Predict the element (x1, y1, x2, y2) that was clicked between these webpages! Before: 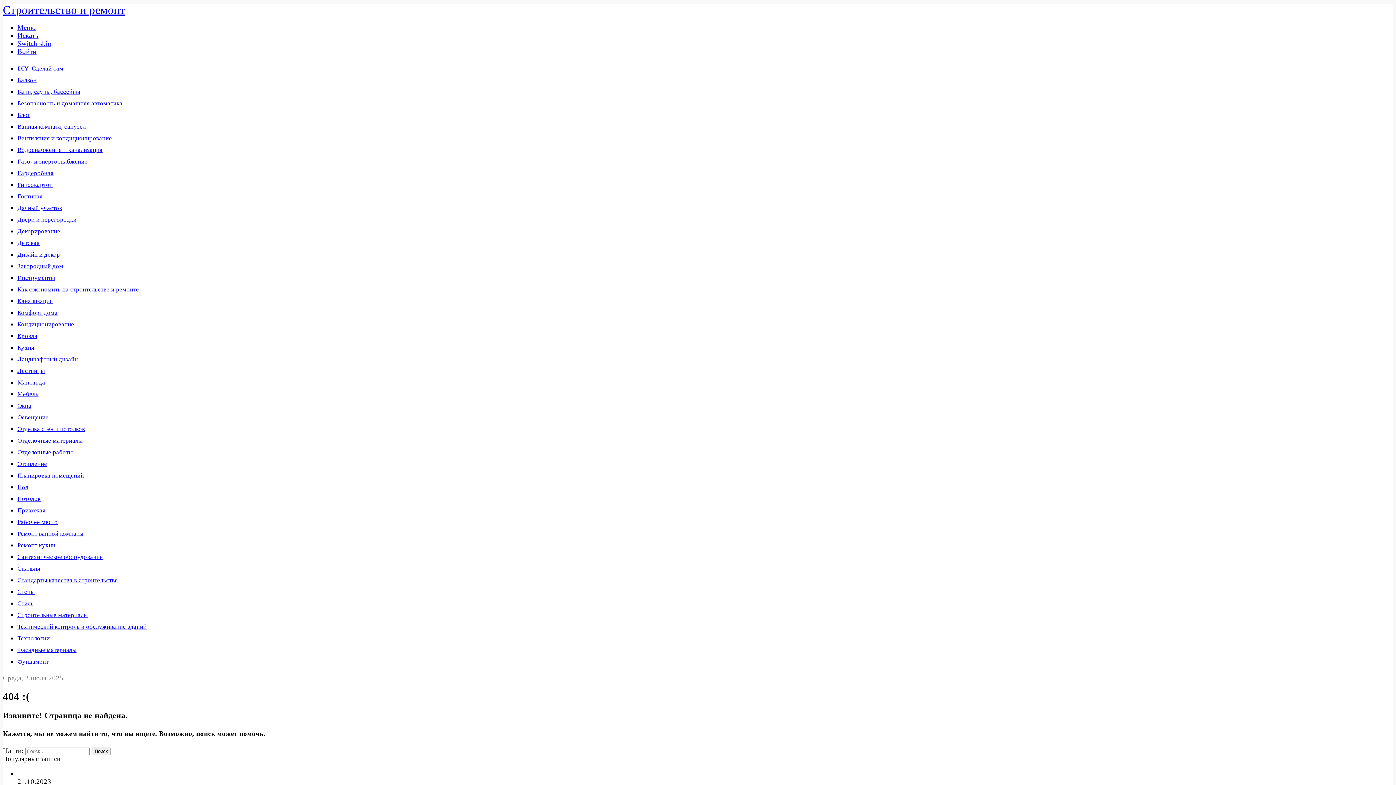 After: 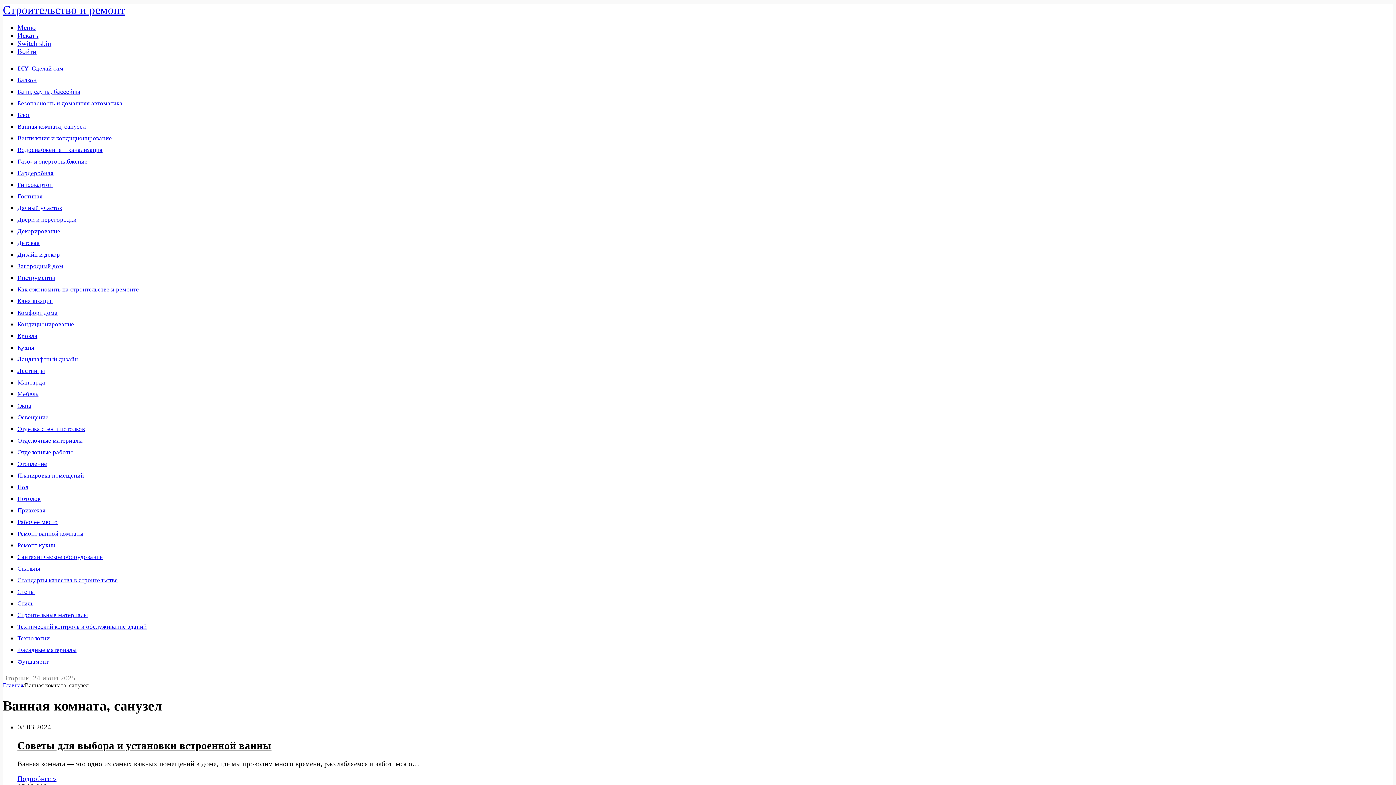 Action: label: Ванная комната, санузел bbox: (17, 123, 85, 130)